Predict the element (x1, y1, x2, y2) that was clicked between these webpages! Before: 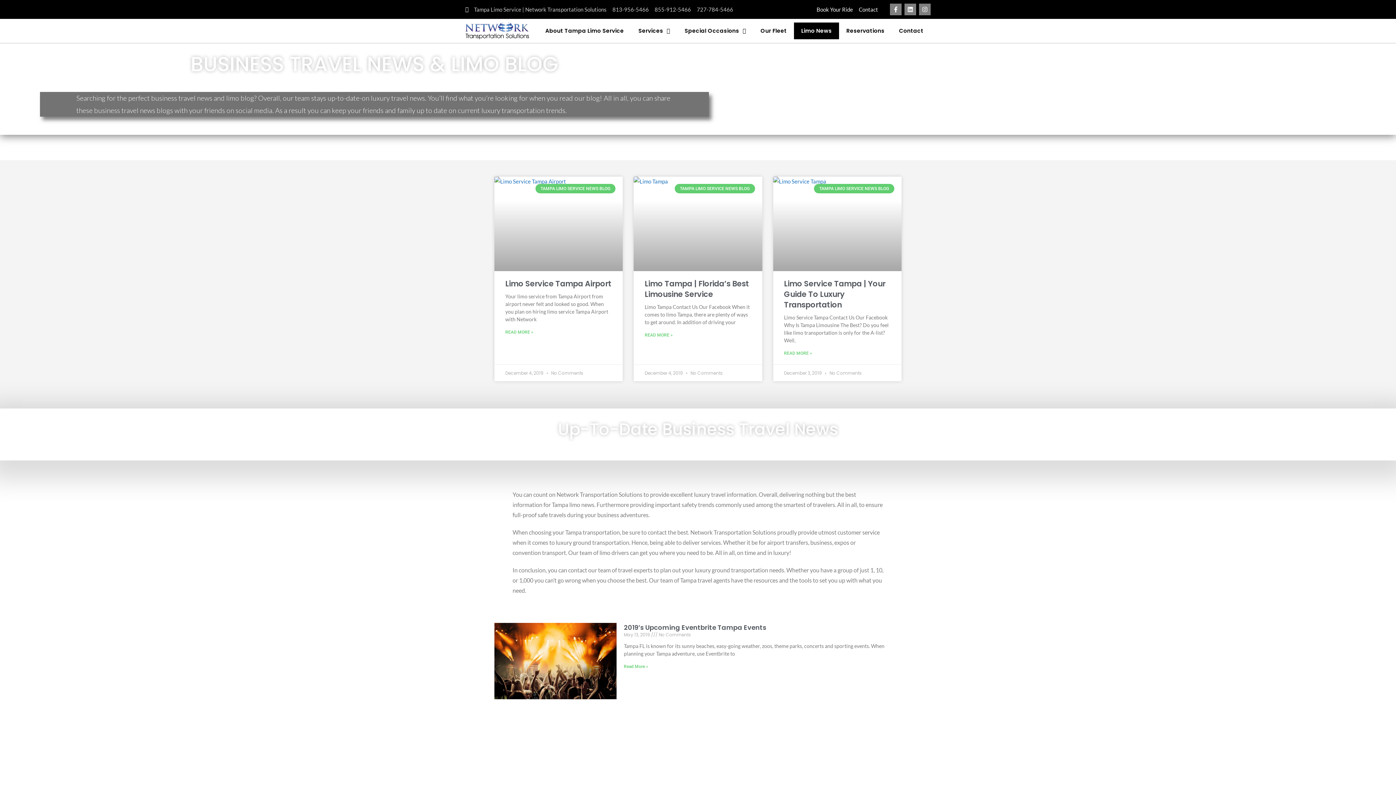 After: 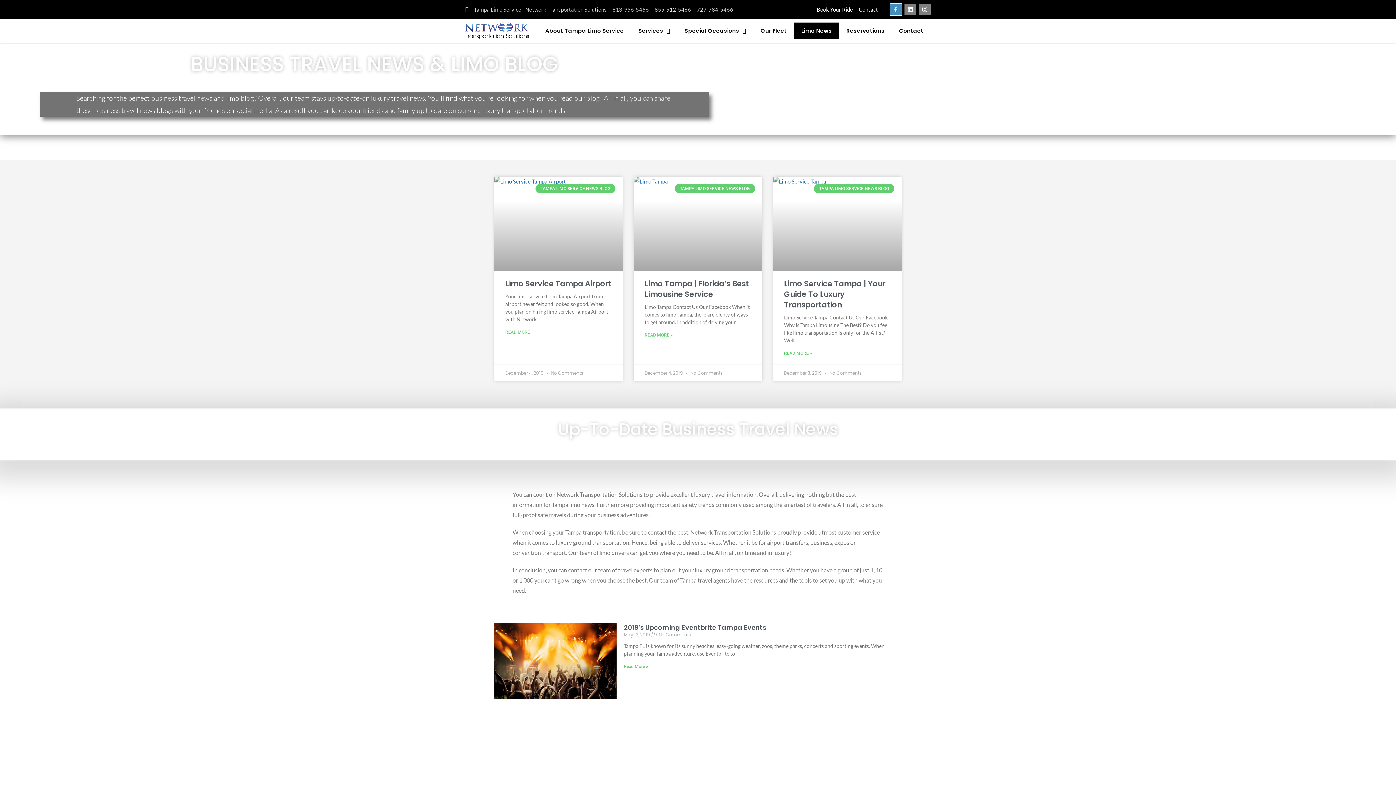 Action: label: Facebook-f bbox: (890, 3, 901, 15)